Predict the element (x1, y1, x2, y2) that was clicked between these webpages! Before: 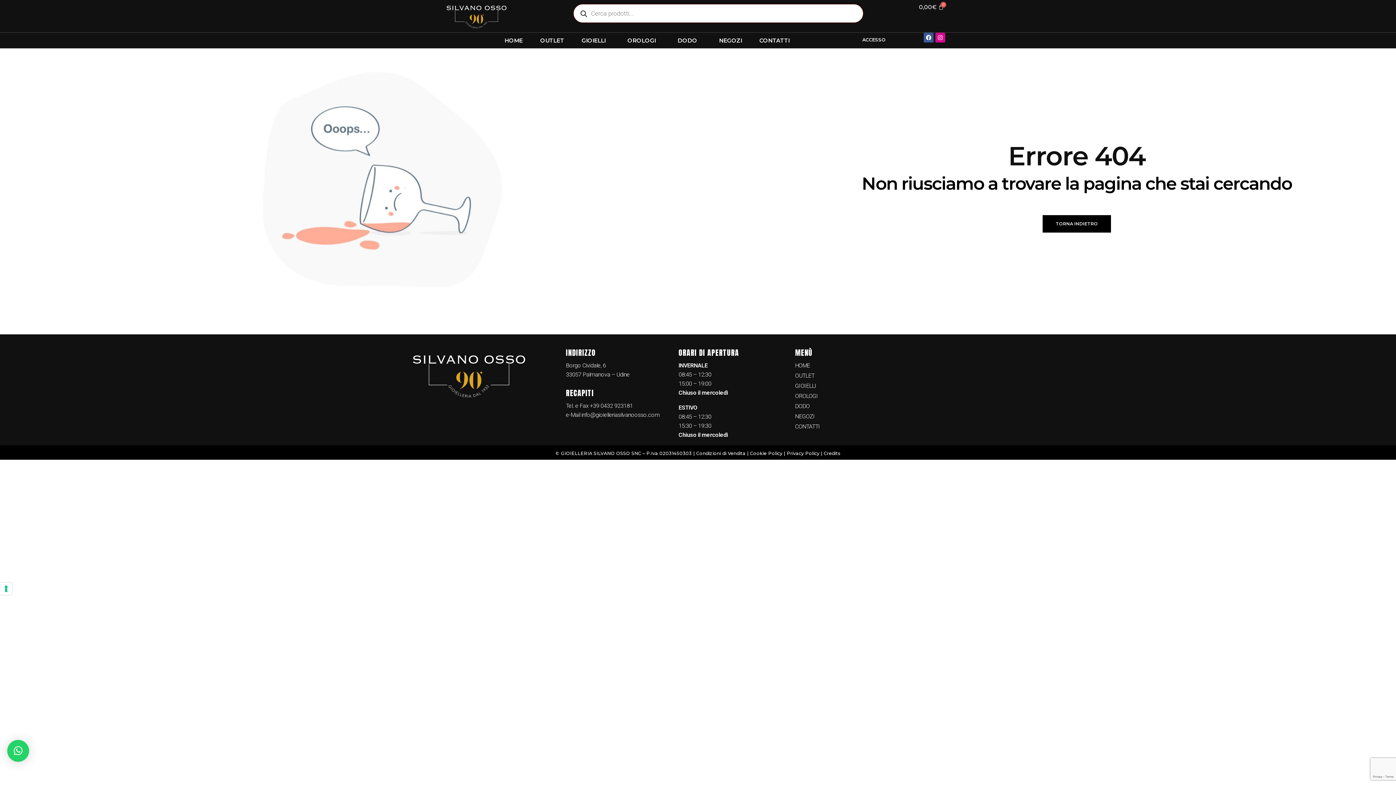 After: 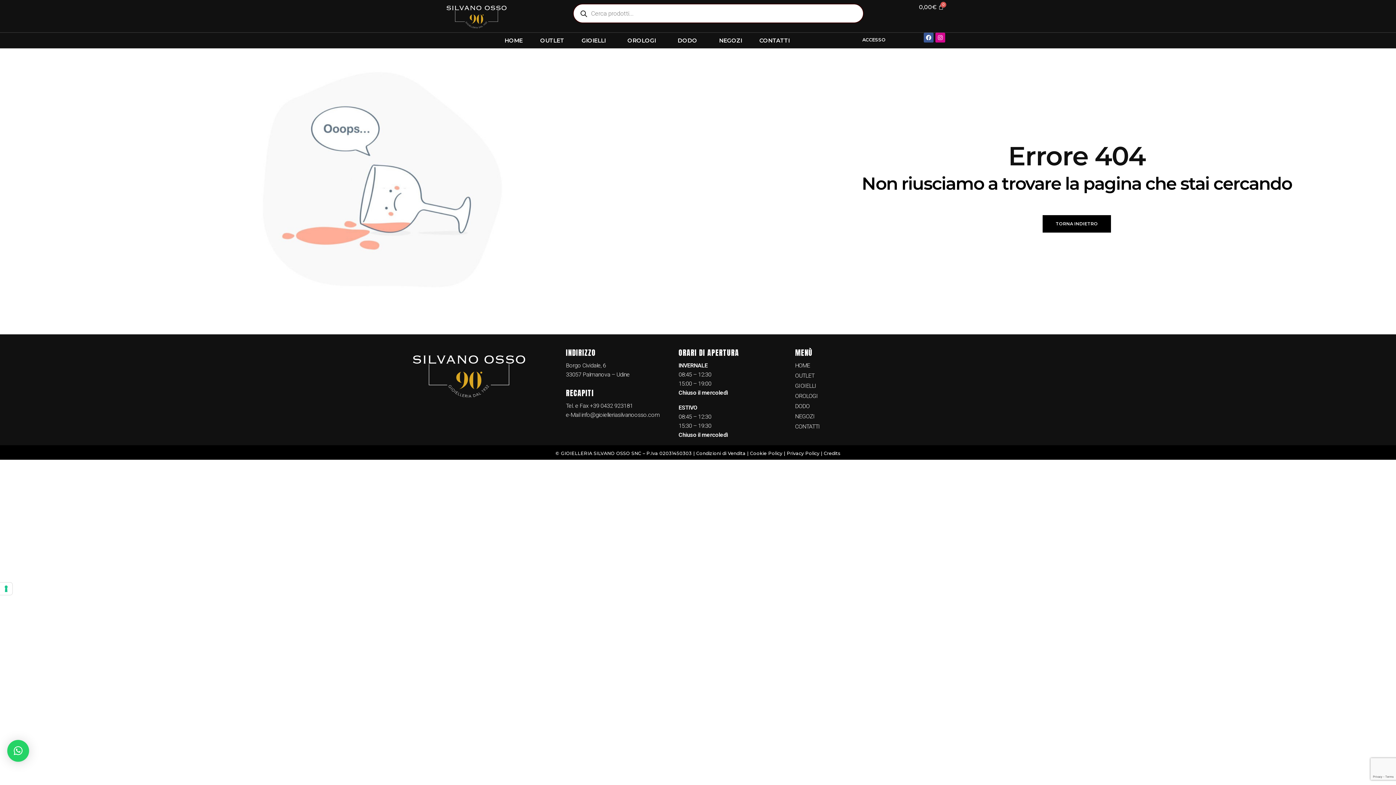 Action: label: × bbox: (7, 740, 29, 762)